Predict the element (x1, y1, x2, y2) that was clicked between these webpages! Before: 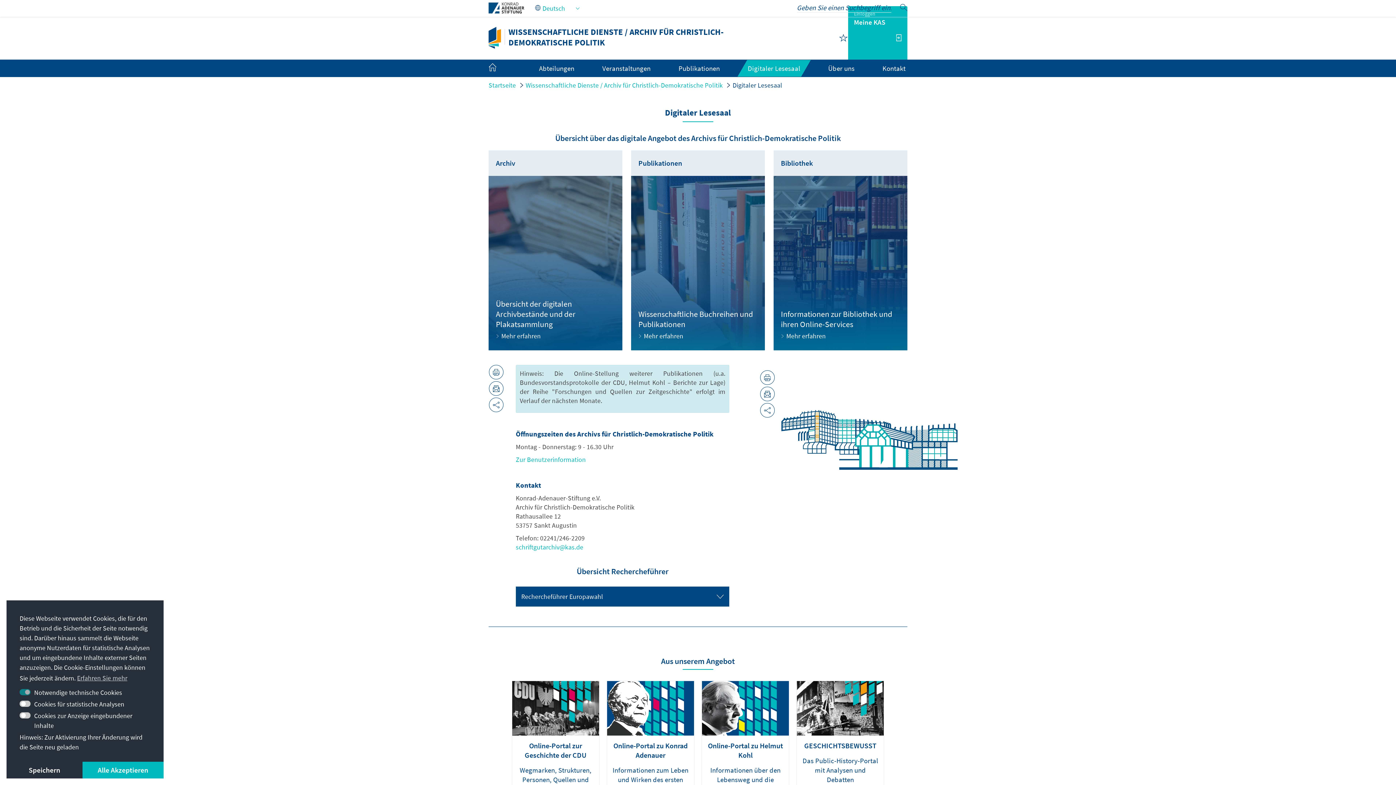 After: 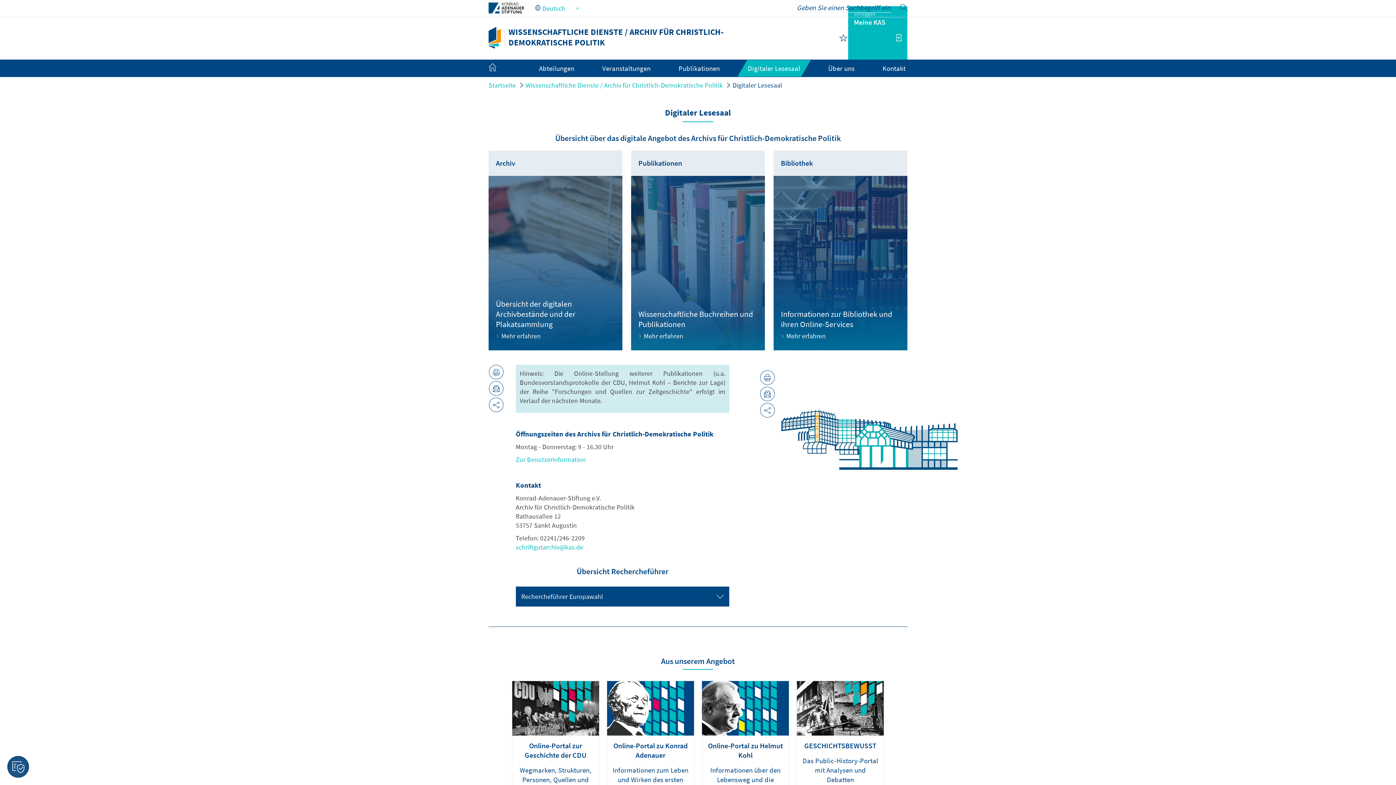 Action: bbox: (6, 762, 82, 778) label: deny cookies